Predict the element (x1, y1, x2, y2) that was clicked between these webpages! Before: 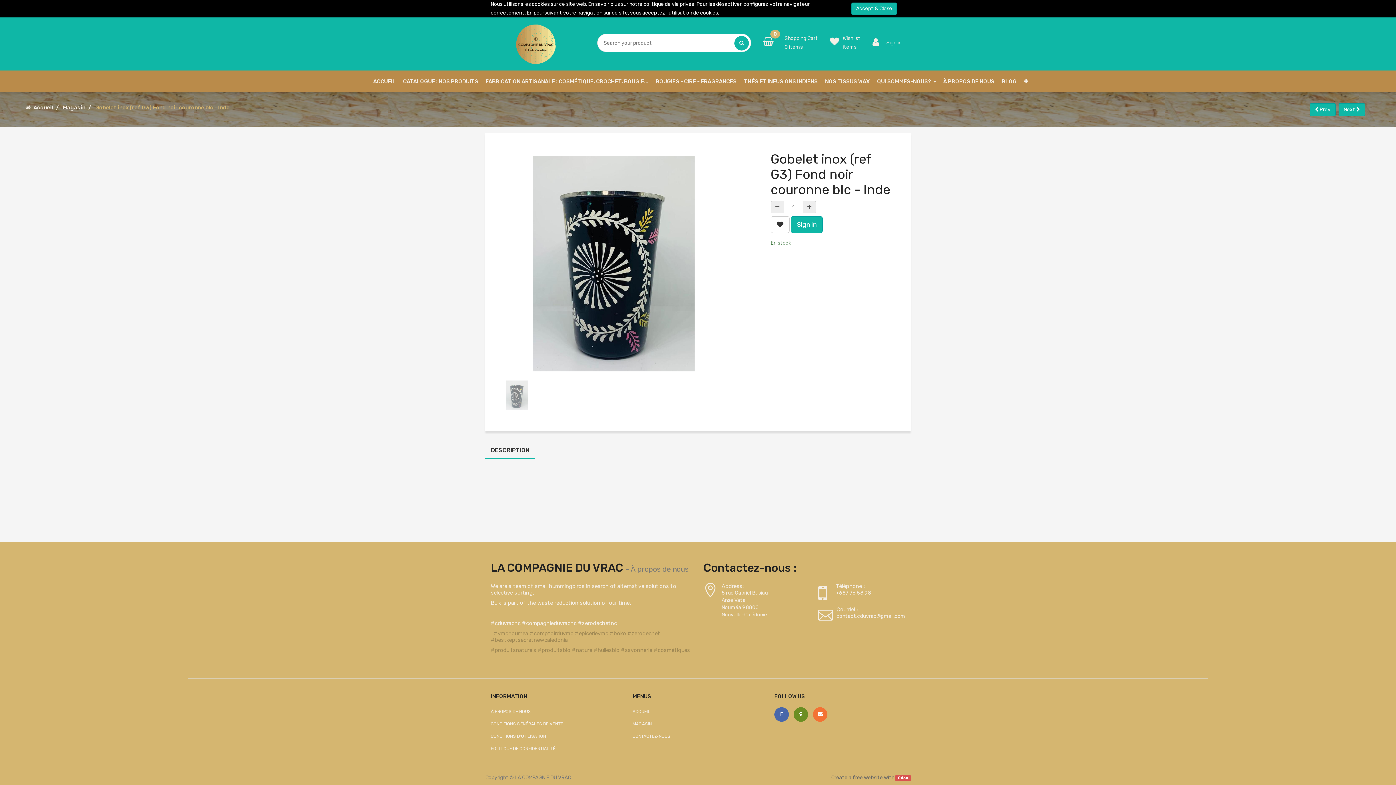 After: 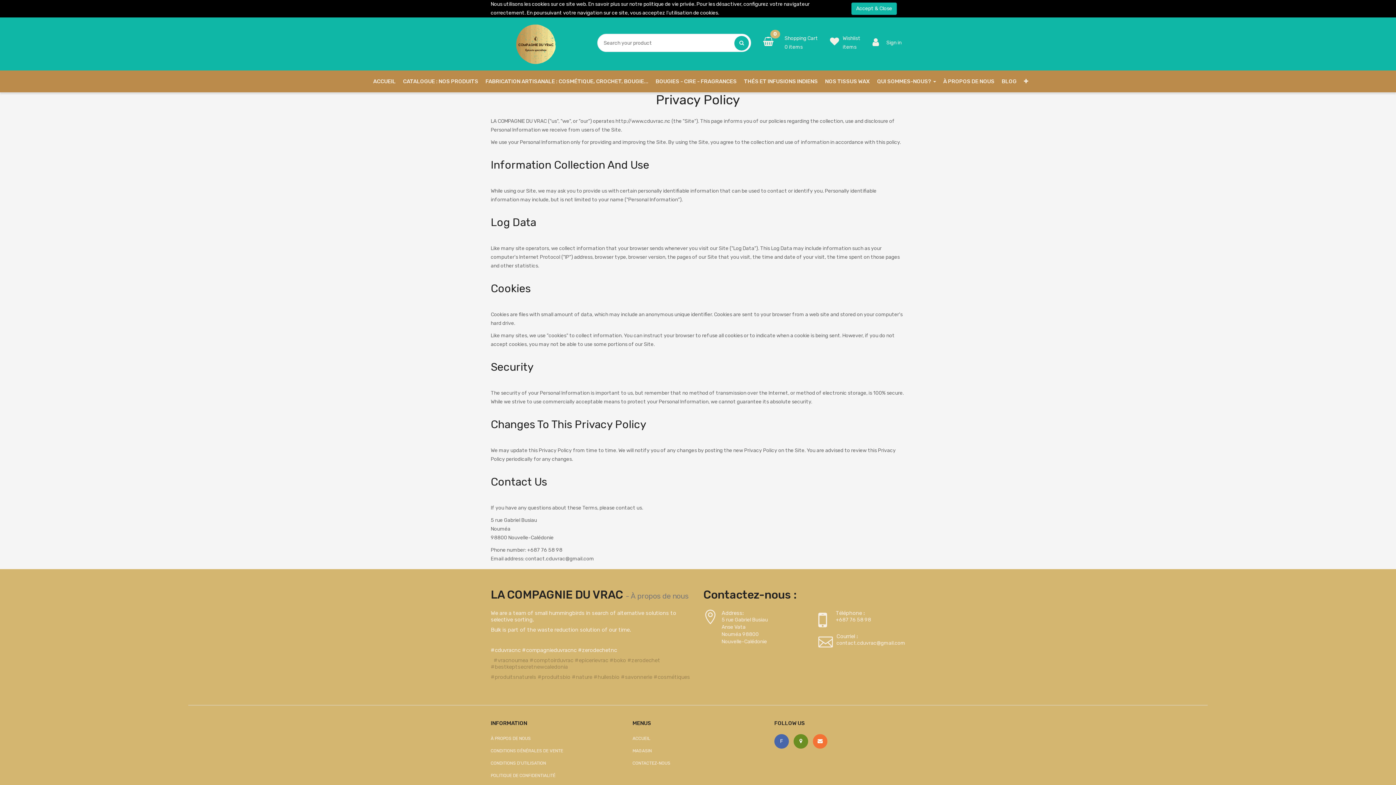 Action: label: politique de vie privée bbox: (643, 0, 694, 8)